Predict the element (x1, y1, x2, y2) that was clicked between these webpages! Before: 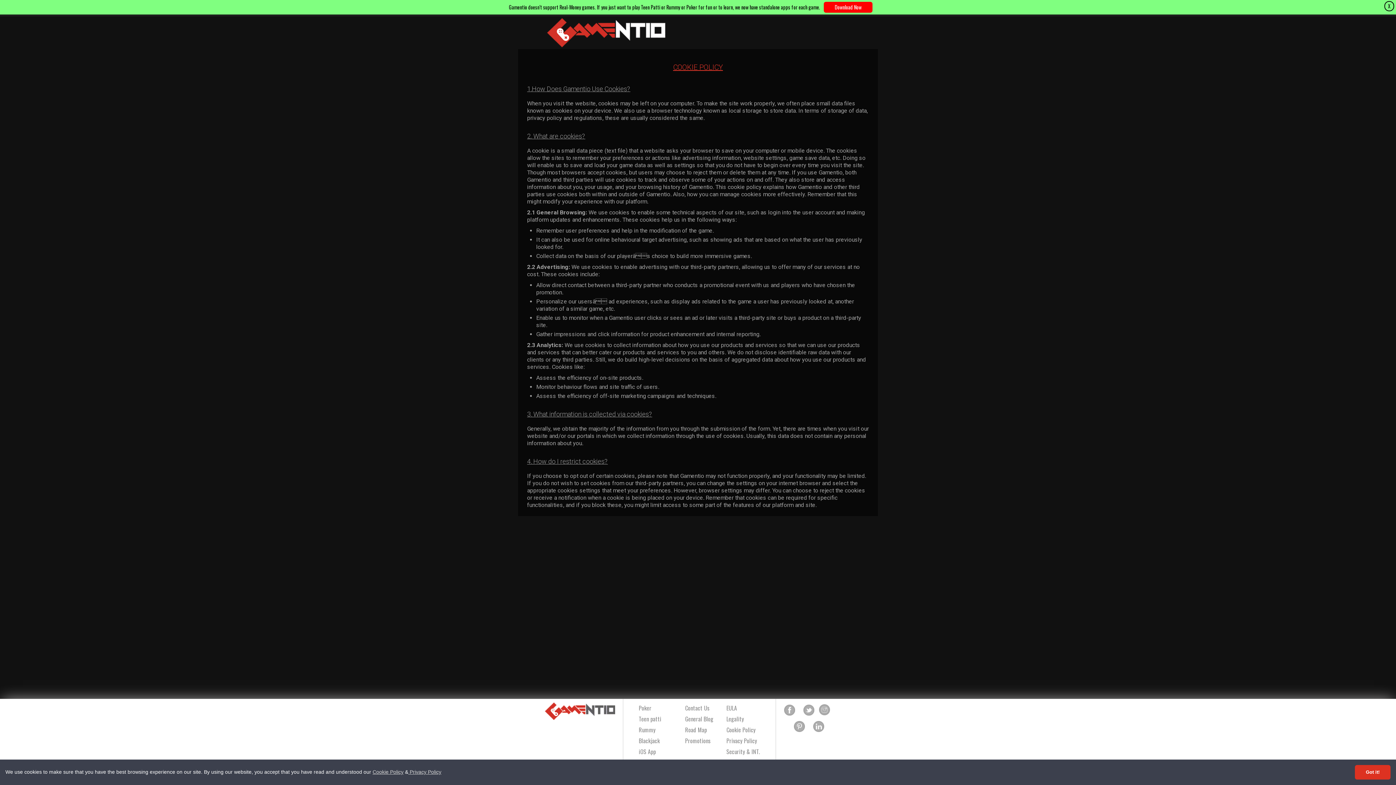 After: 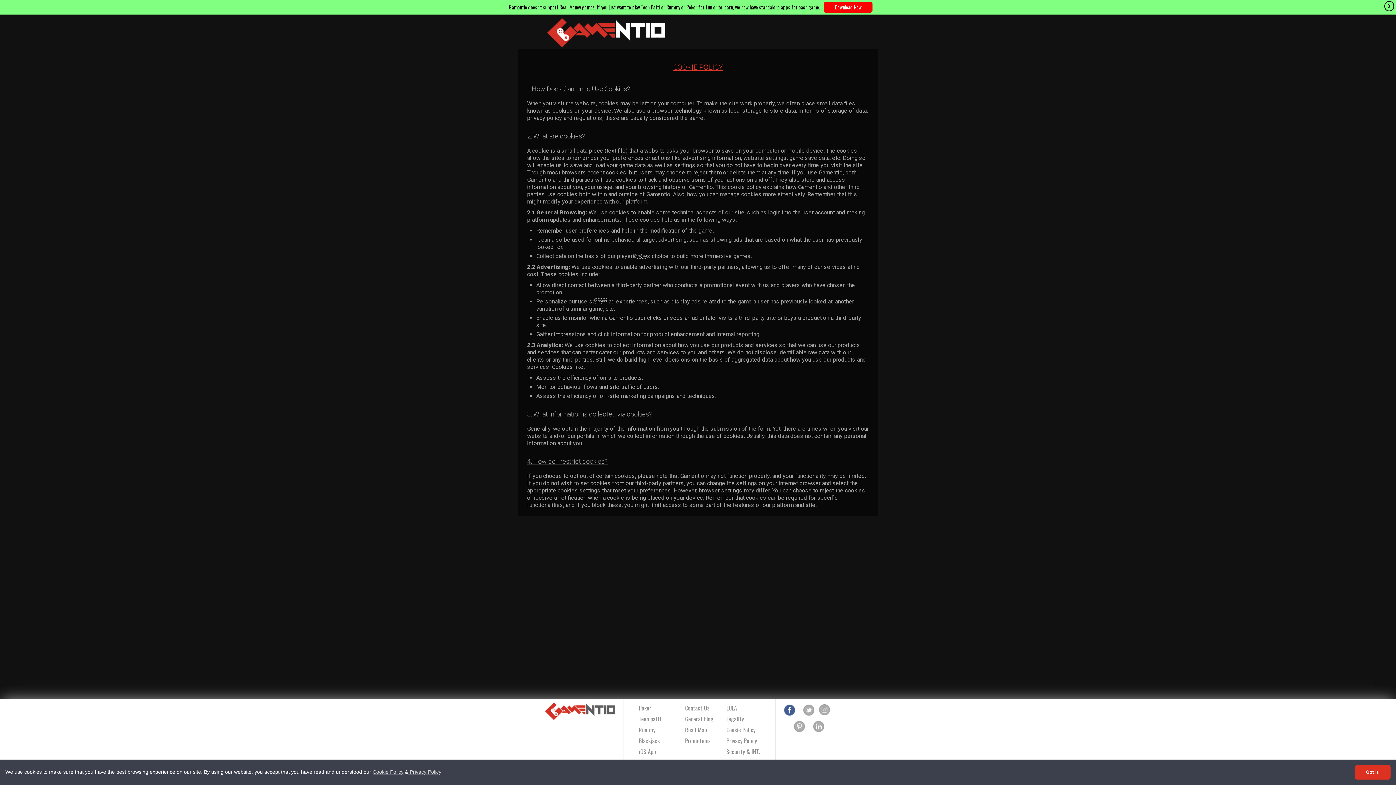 Action: bbox: (784, 704, 795, 716)